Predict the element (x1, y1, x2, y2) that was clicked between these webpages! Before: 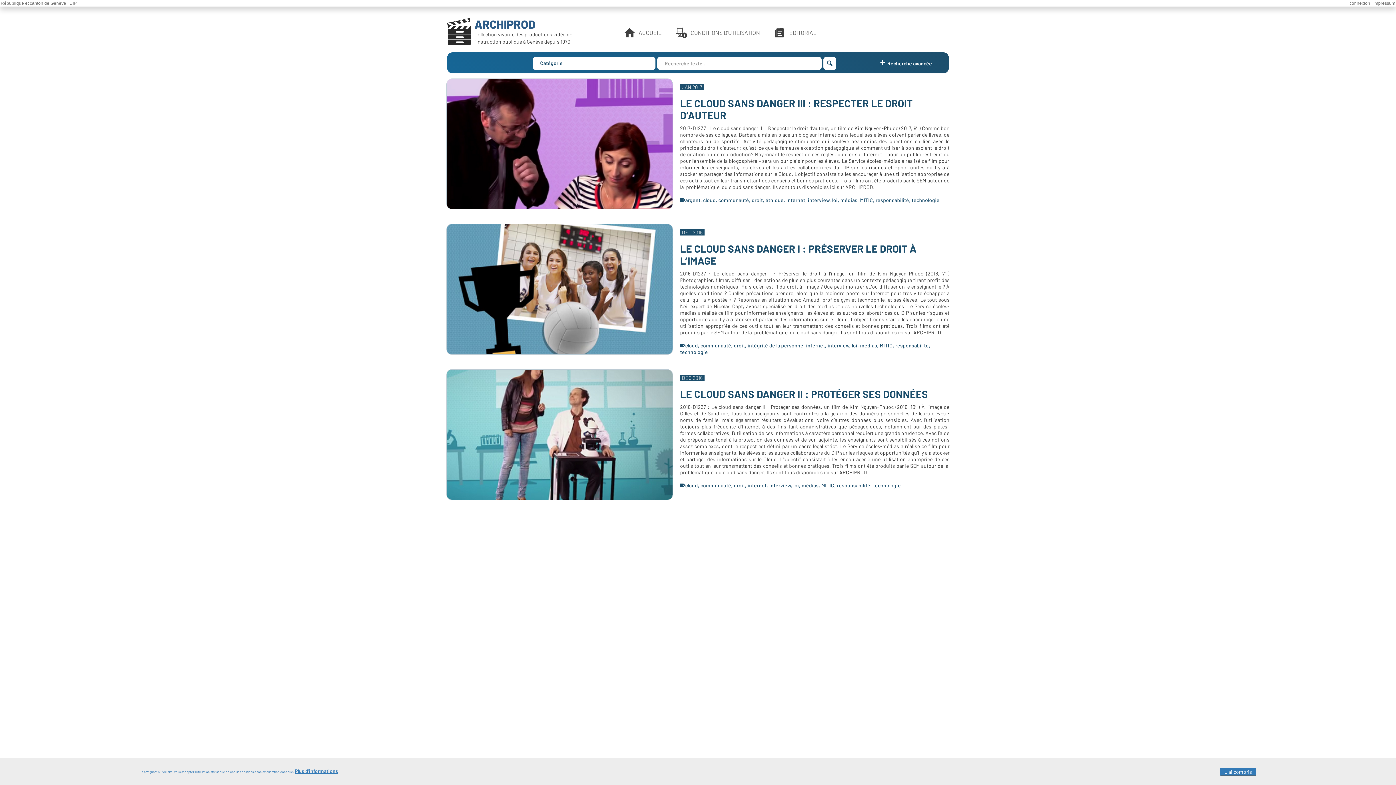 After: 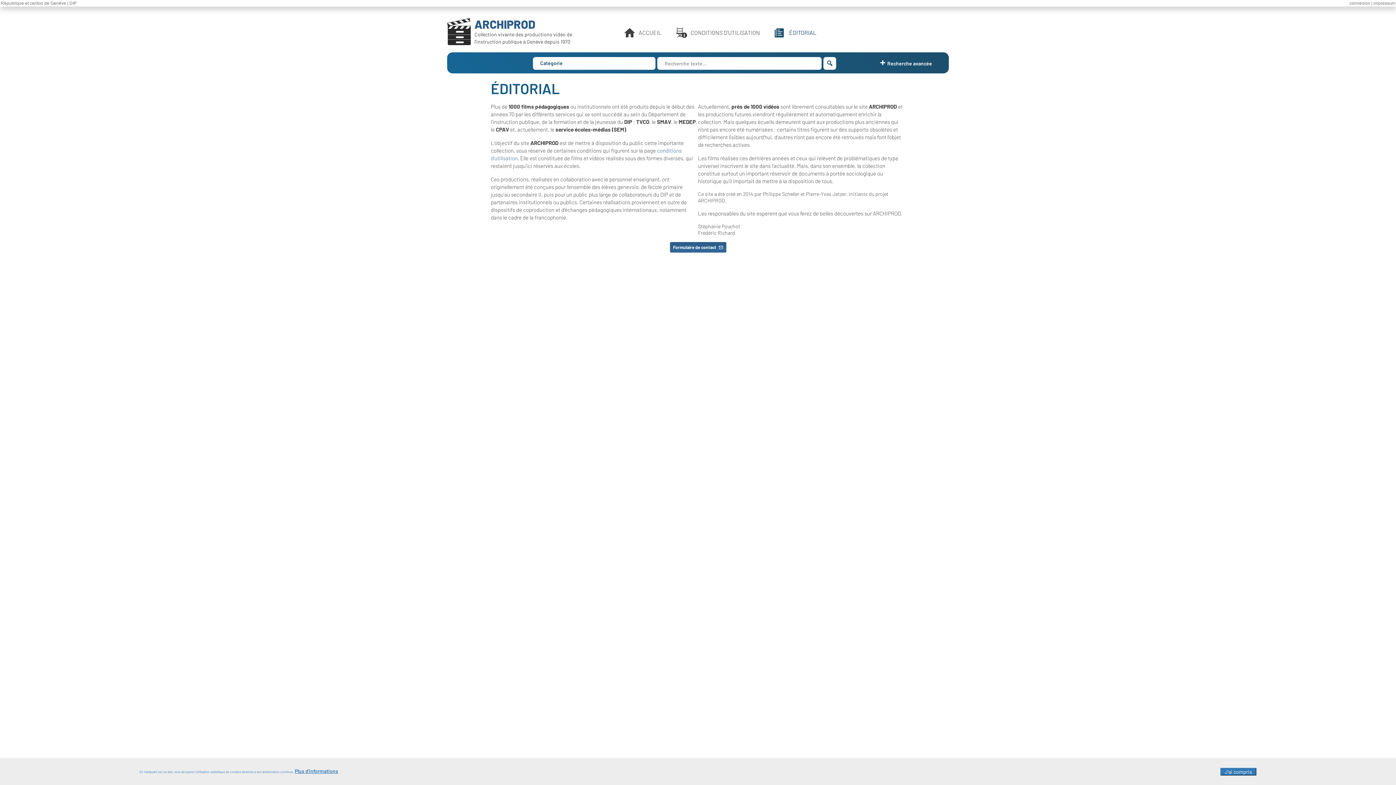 Action: bbox: (767, 23, 823, 41) label: ÉDITORIAL